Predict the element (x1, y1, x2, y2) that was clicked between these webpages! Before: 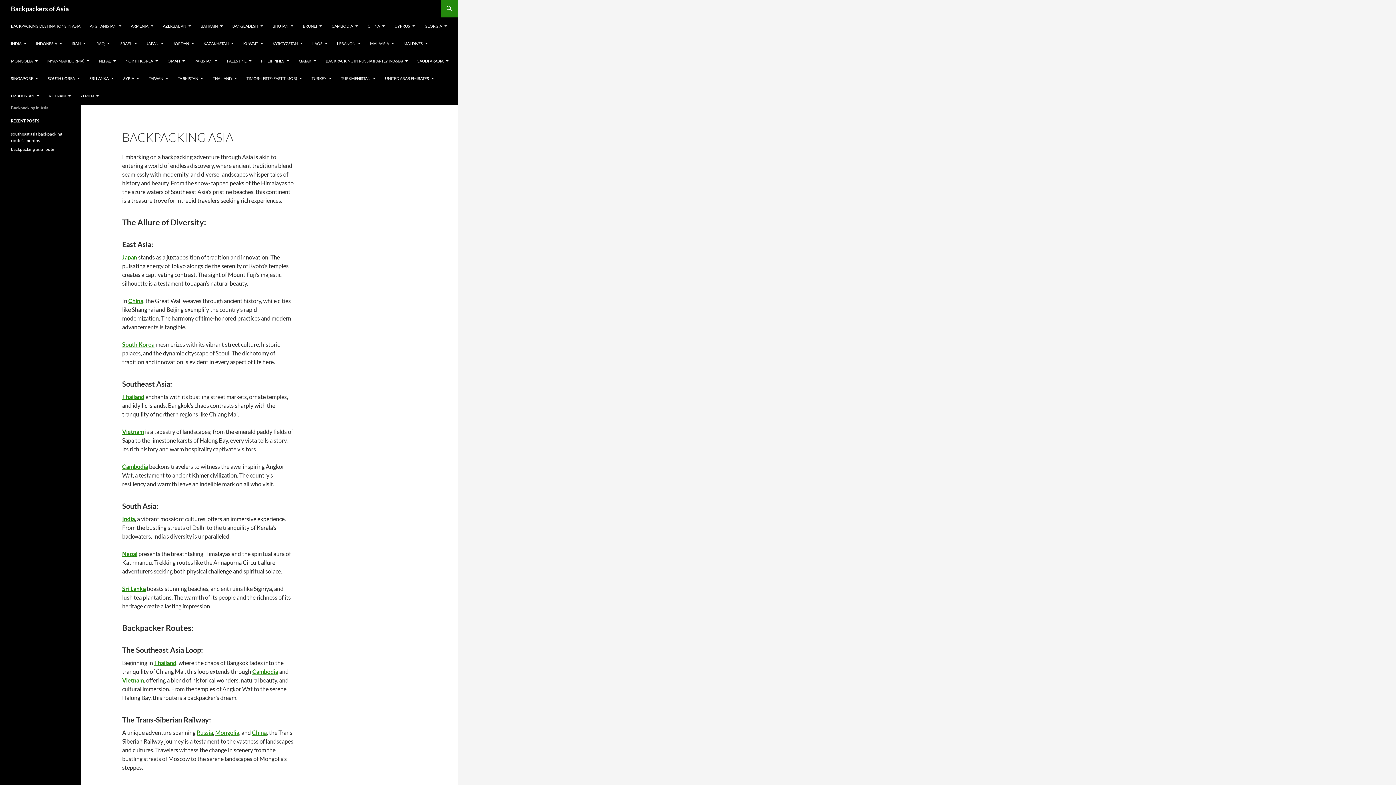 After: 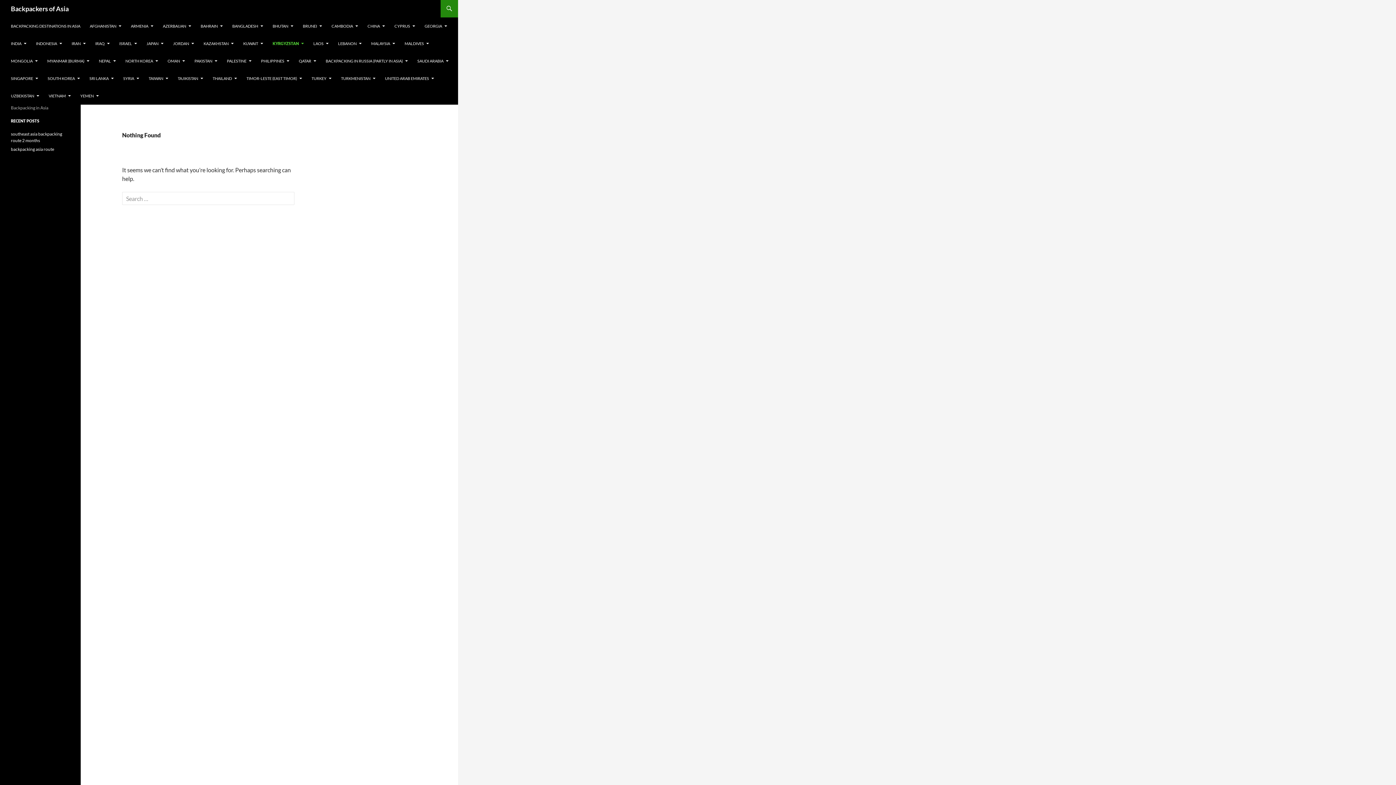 Action: label: KYRGYZSTAN bbox: (268, 34, 307, 52)